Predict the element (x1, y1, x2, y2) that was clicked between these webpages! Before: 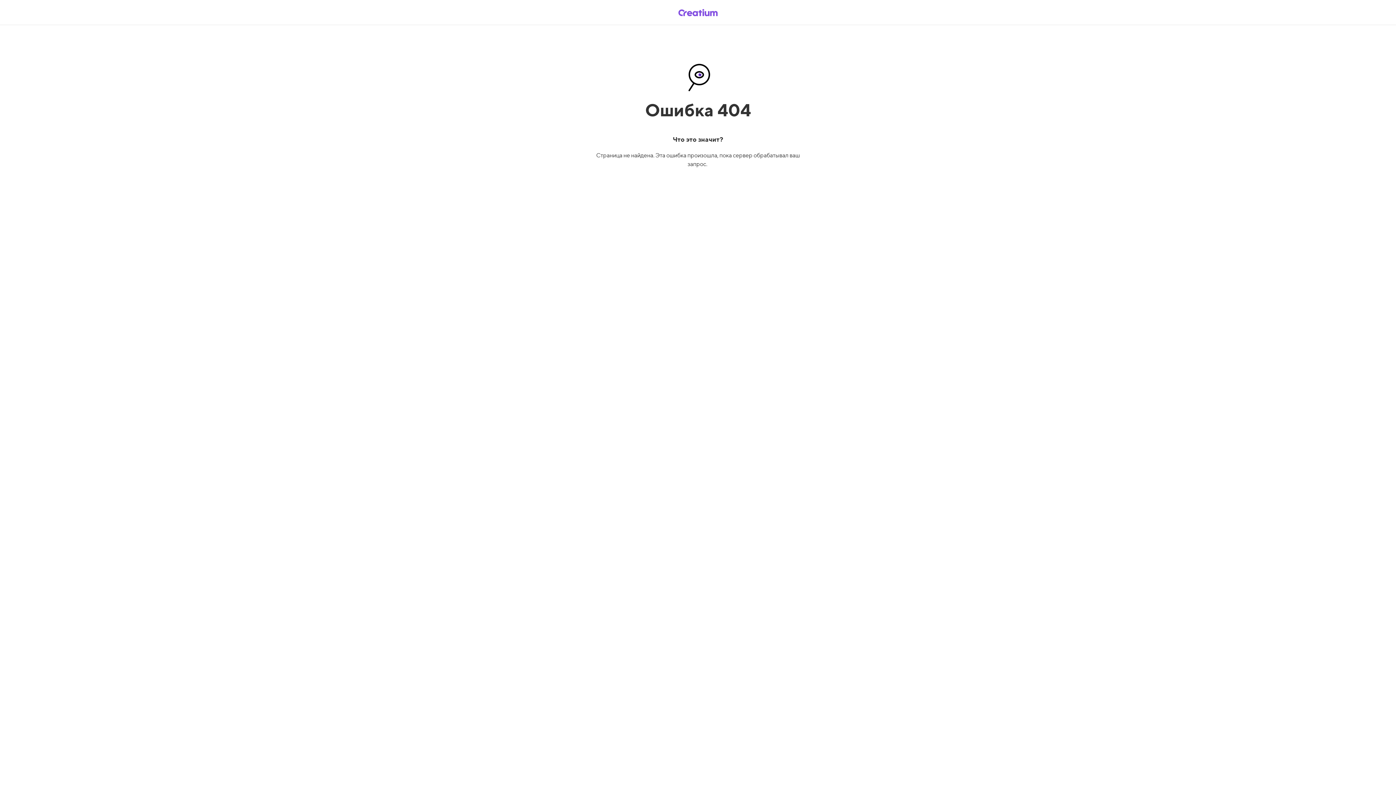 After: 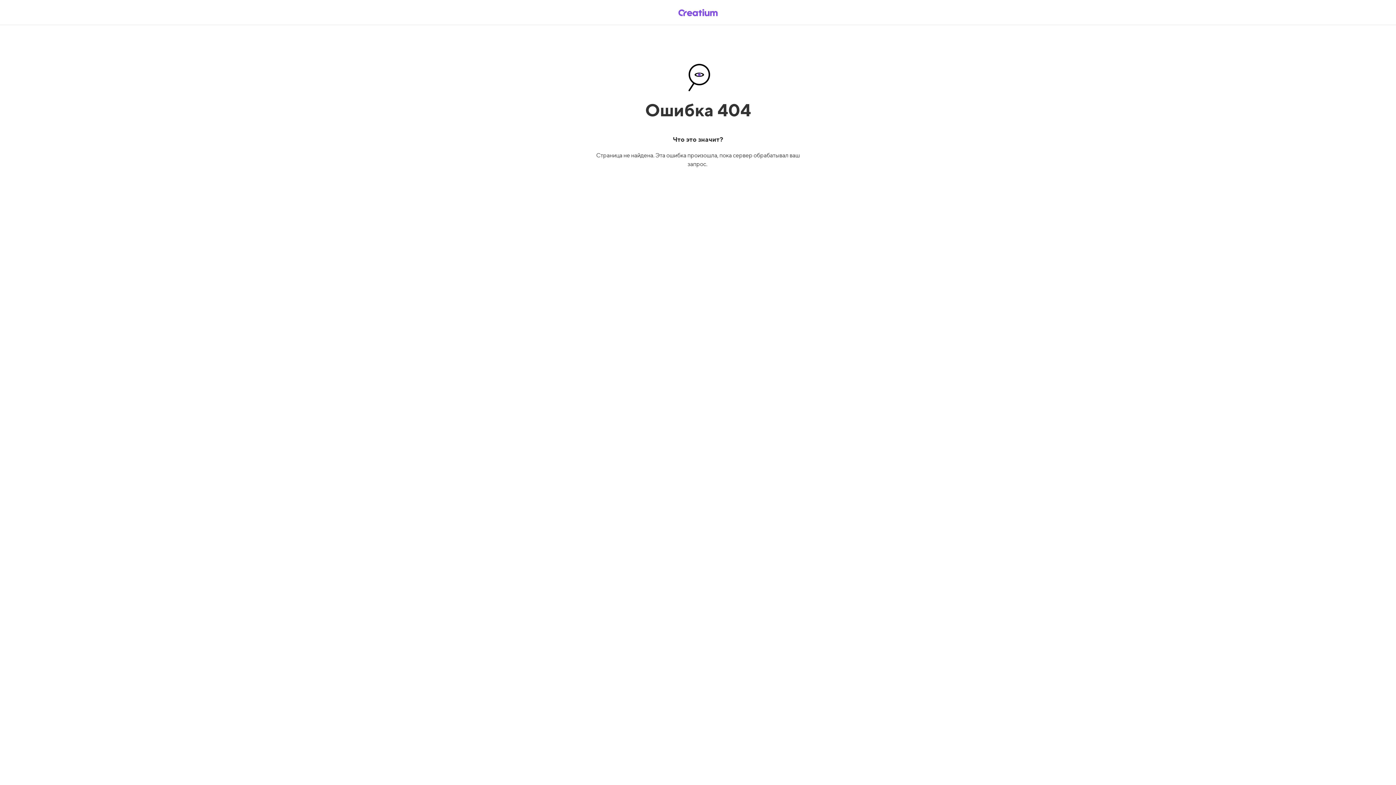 Action: bbox: (669, 5, 726, 19)